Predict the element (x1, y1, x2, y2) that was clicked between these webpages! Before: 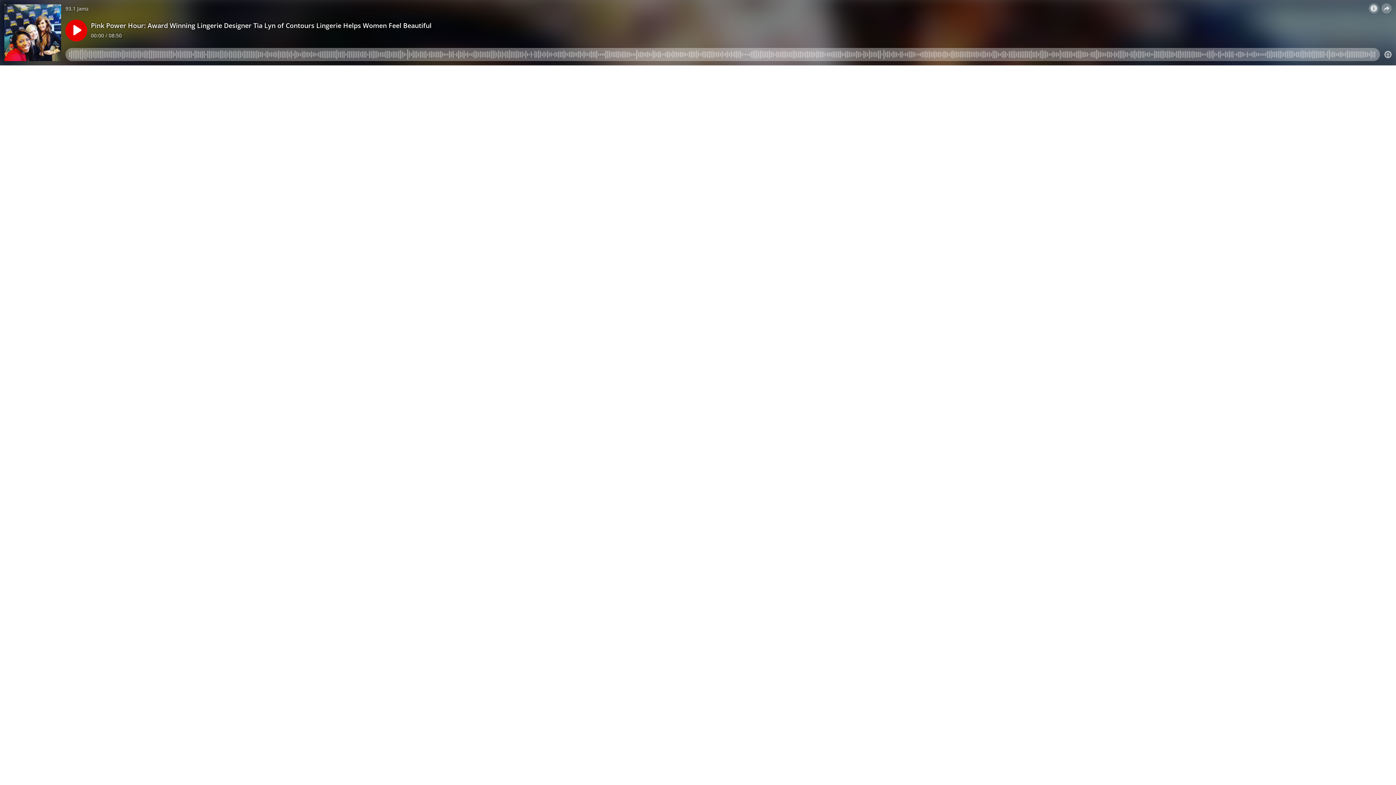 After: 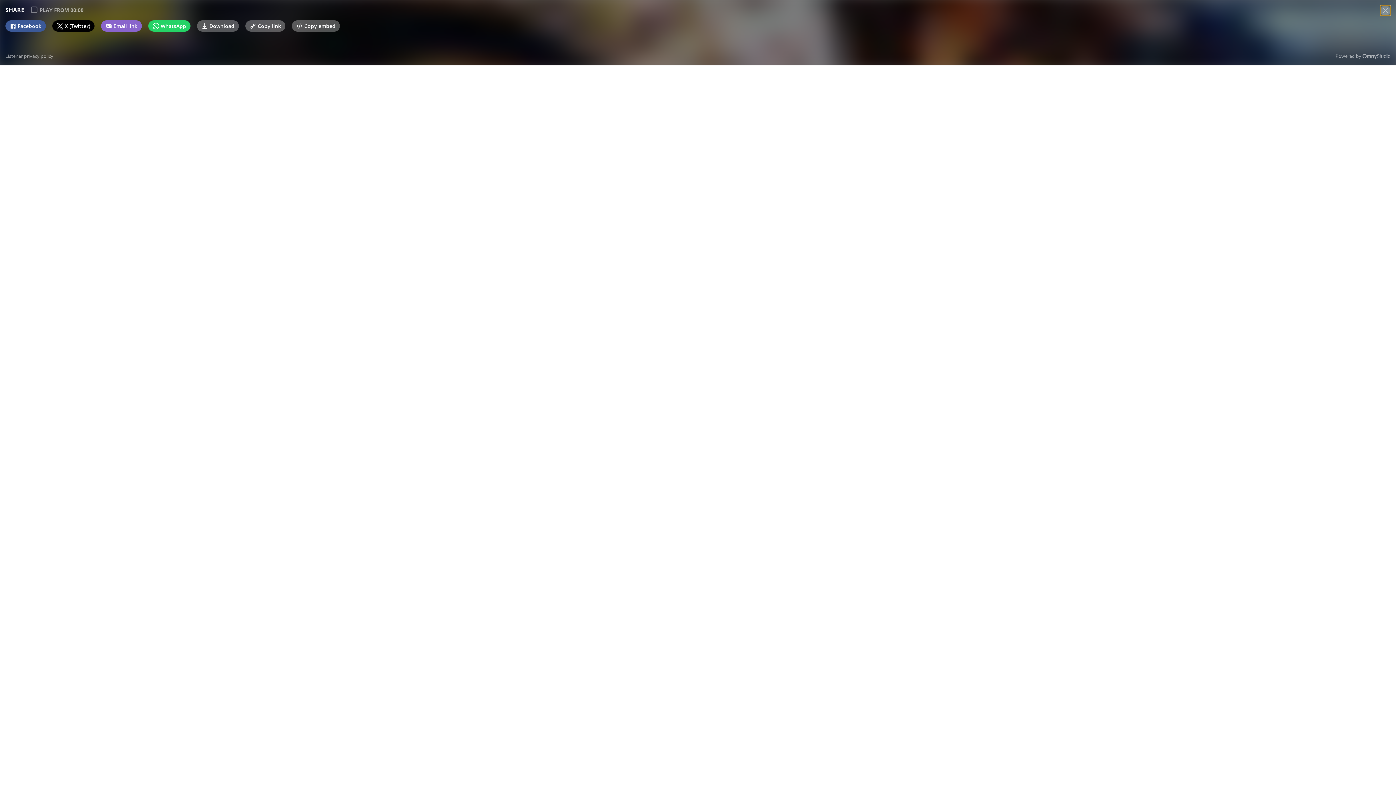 Action: bbox: (1381, 3, 1392, 13)